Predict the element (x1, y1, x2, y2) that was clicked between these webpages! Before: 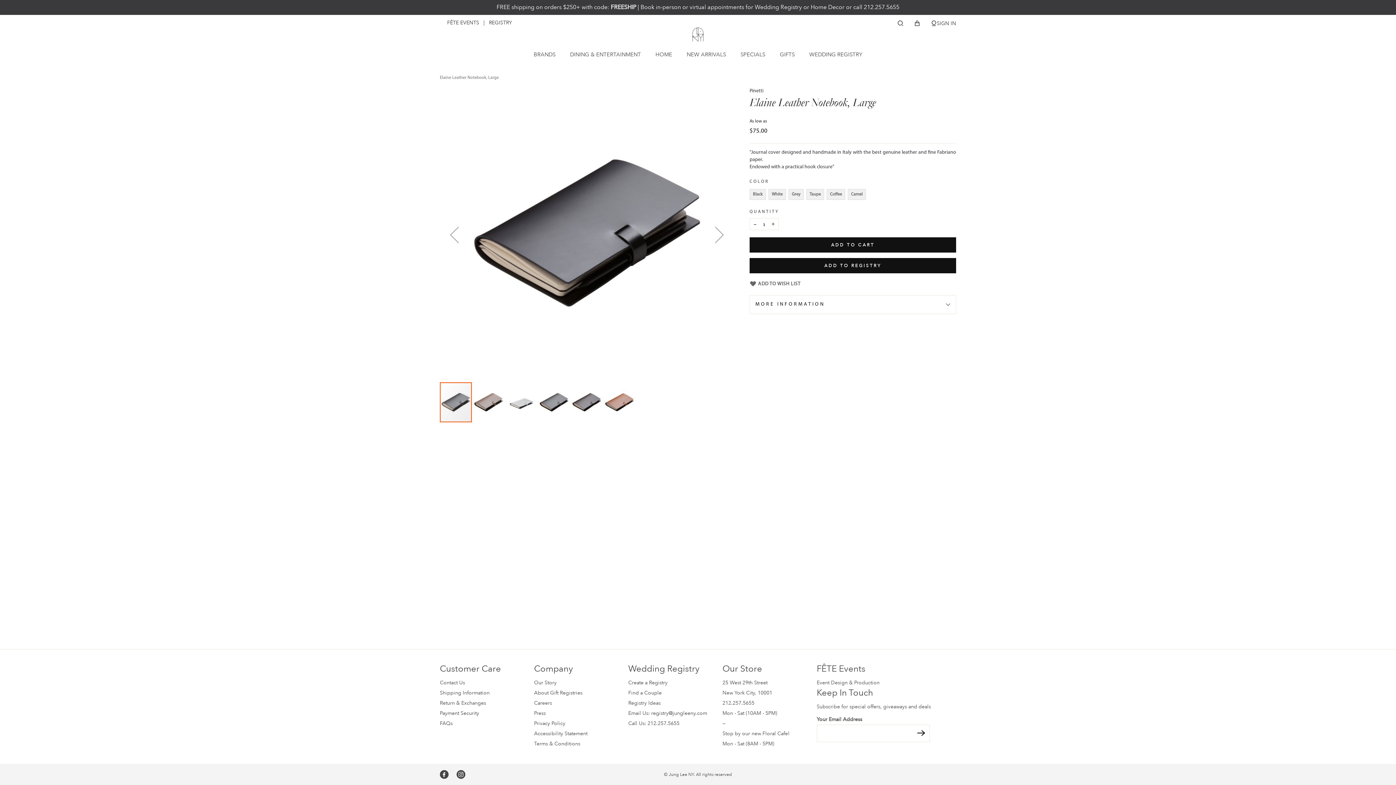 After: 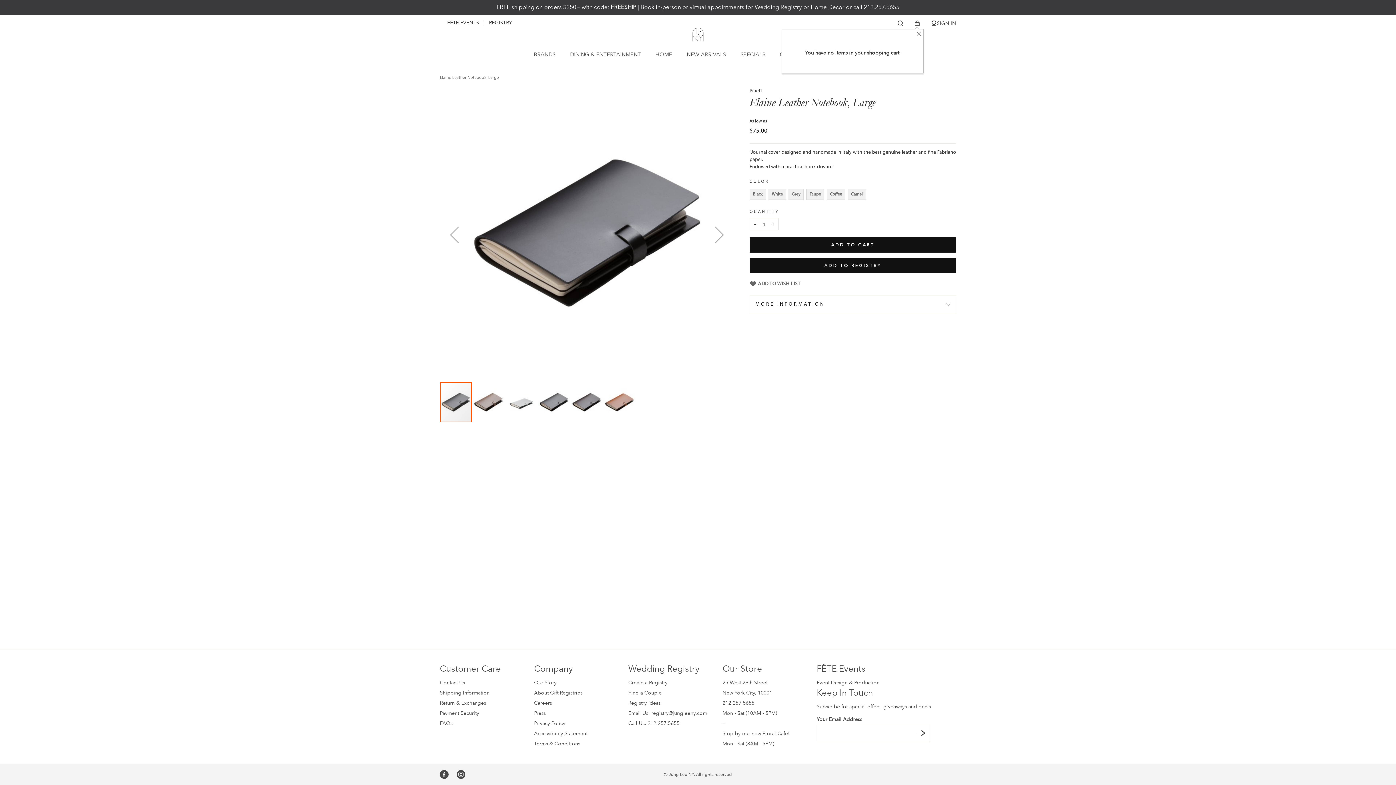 Action: bbox: (914, 19, 920, 27) label: My Cart